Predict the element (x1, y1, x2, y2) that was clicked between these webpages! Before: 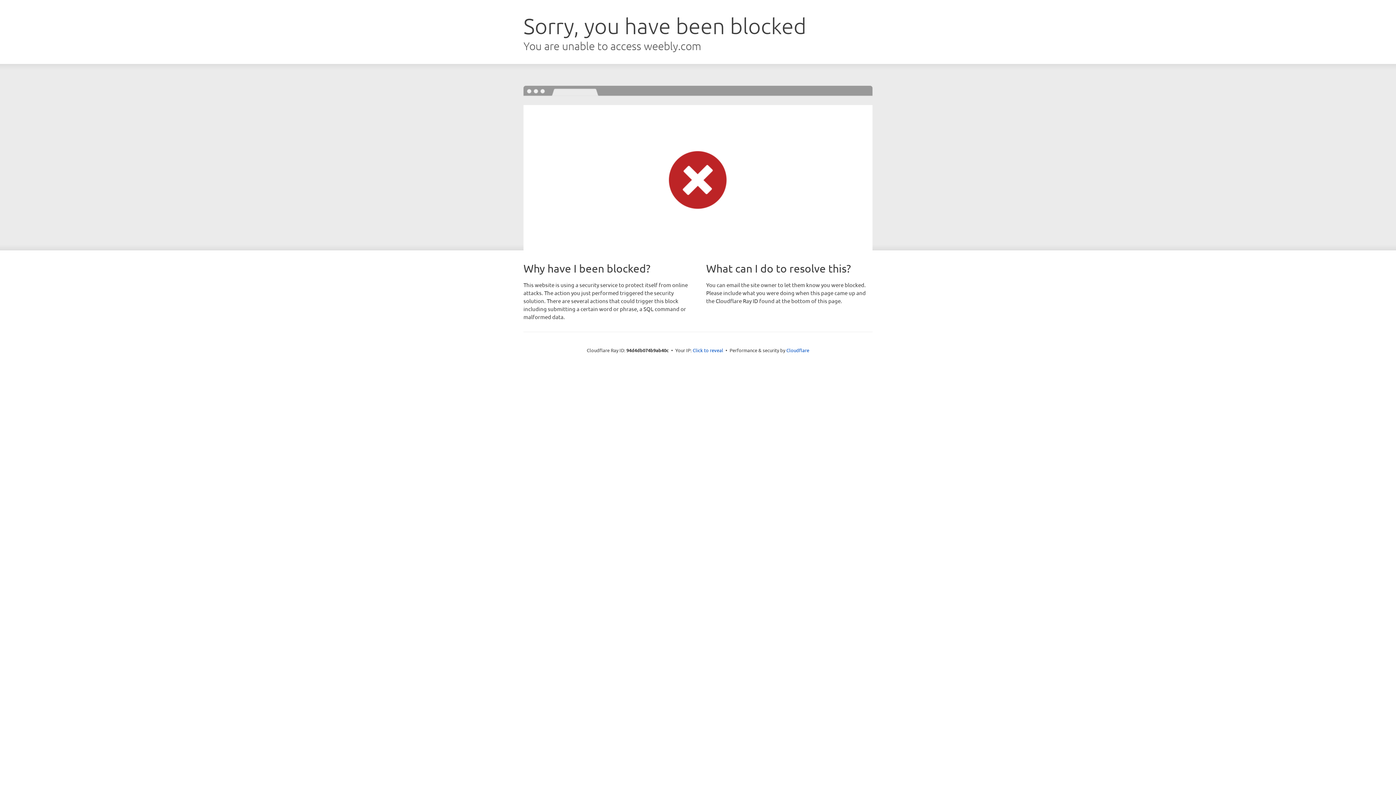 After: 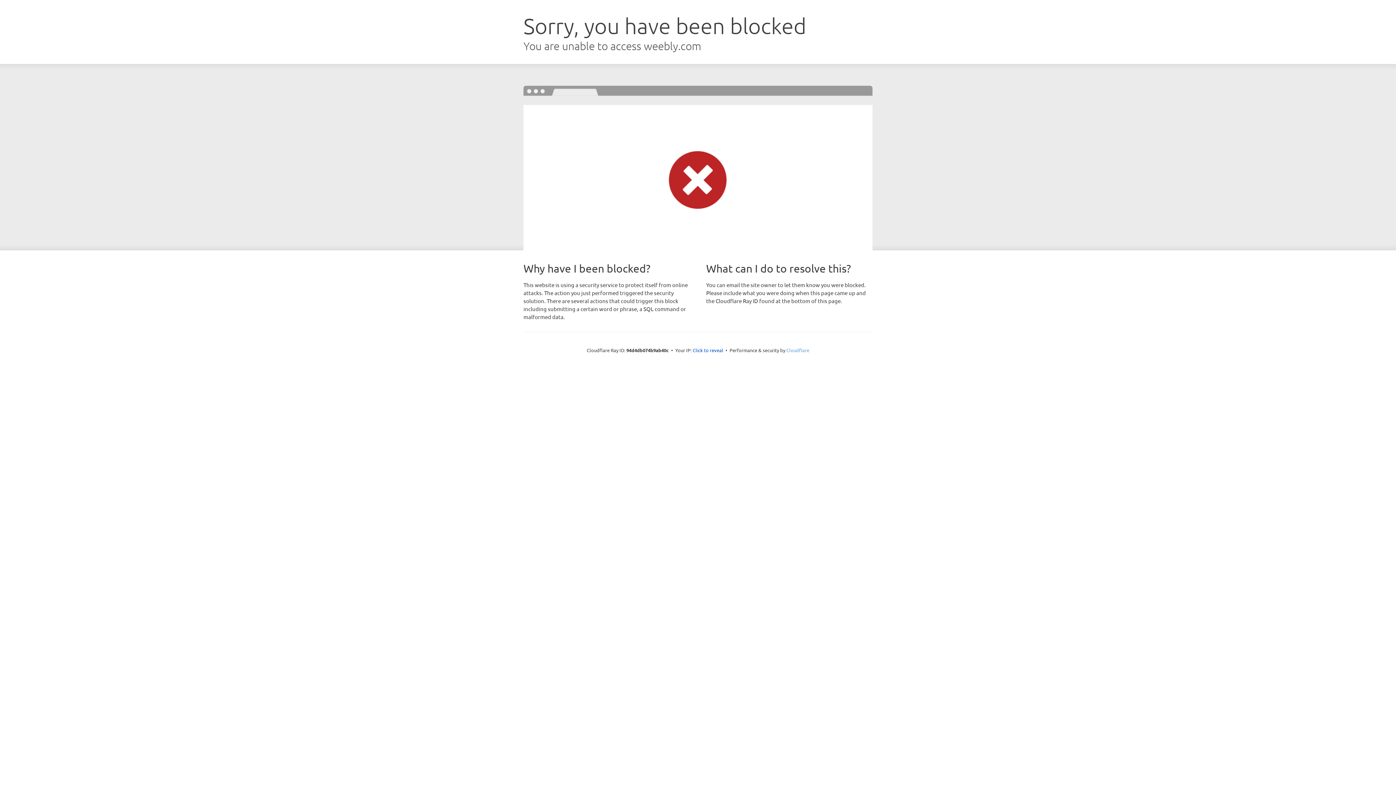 Action: label: Cloudflare bbox: (786, 347, 809, 353)